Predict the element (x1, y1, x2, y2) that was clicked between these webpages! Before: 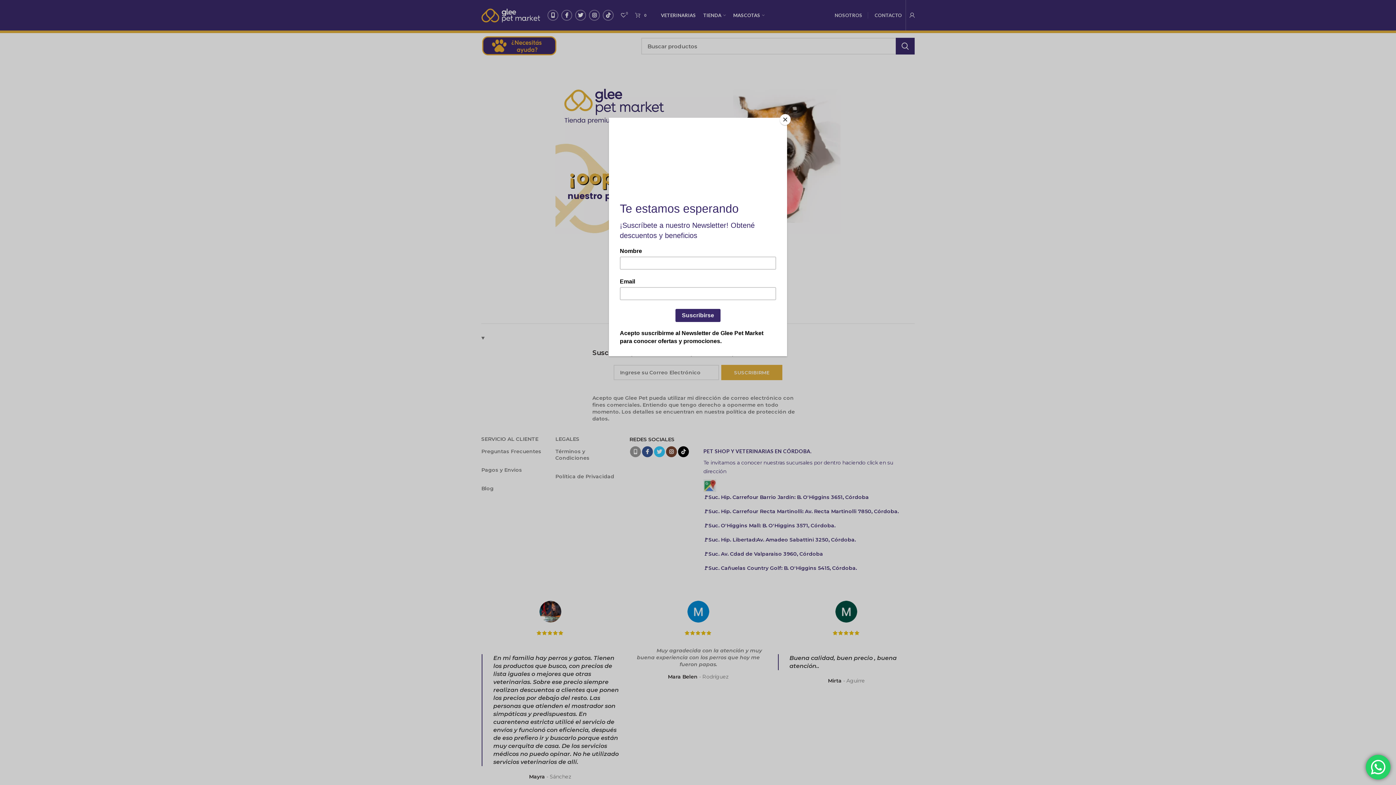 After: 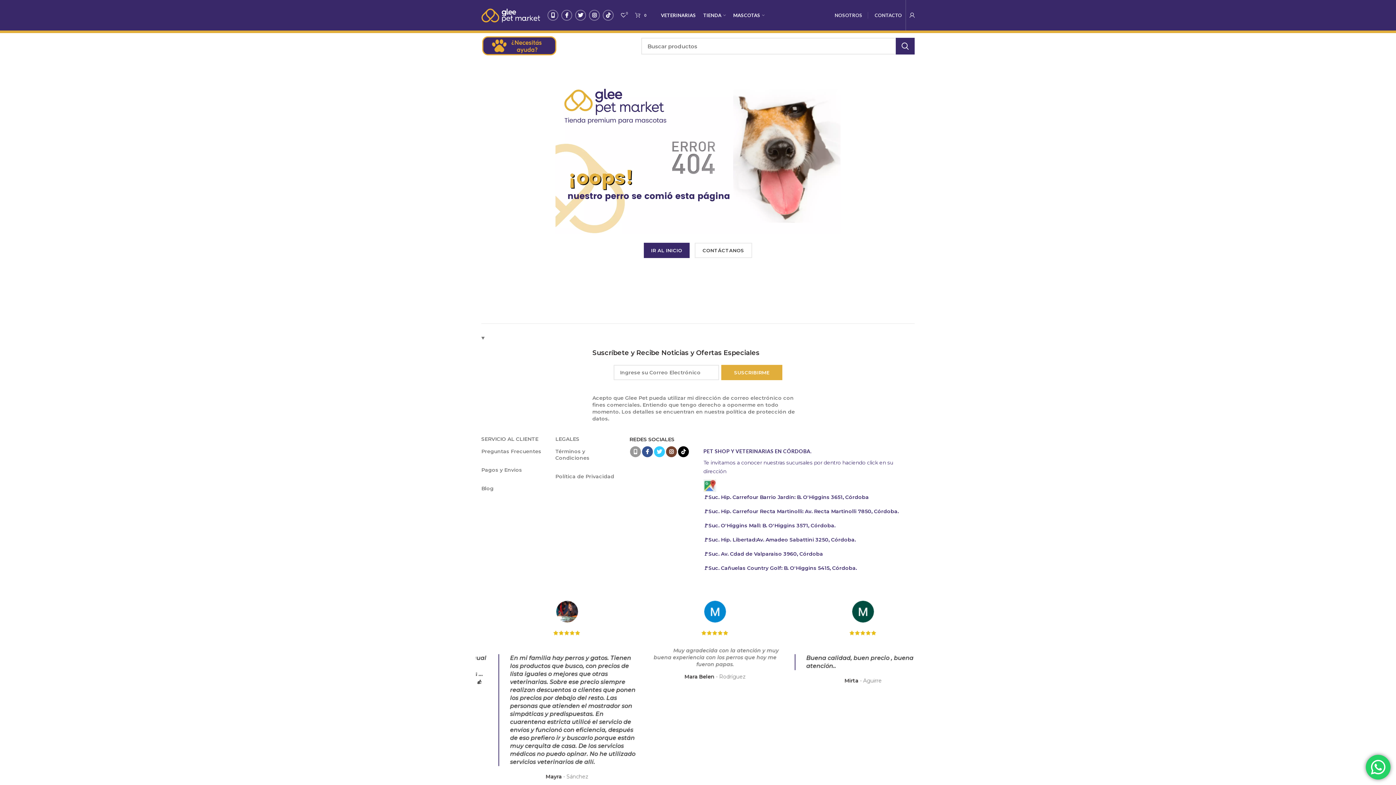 Action: bbox: (780, 114, 790, 125) label: Close